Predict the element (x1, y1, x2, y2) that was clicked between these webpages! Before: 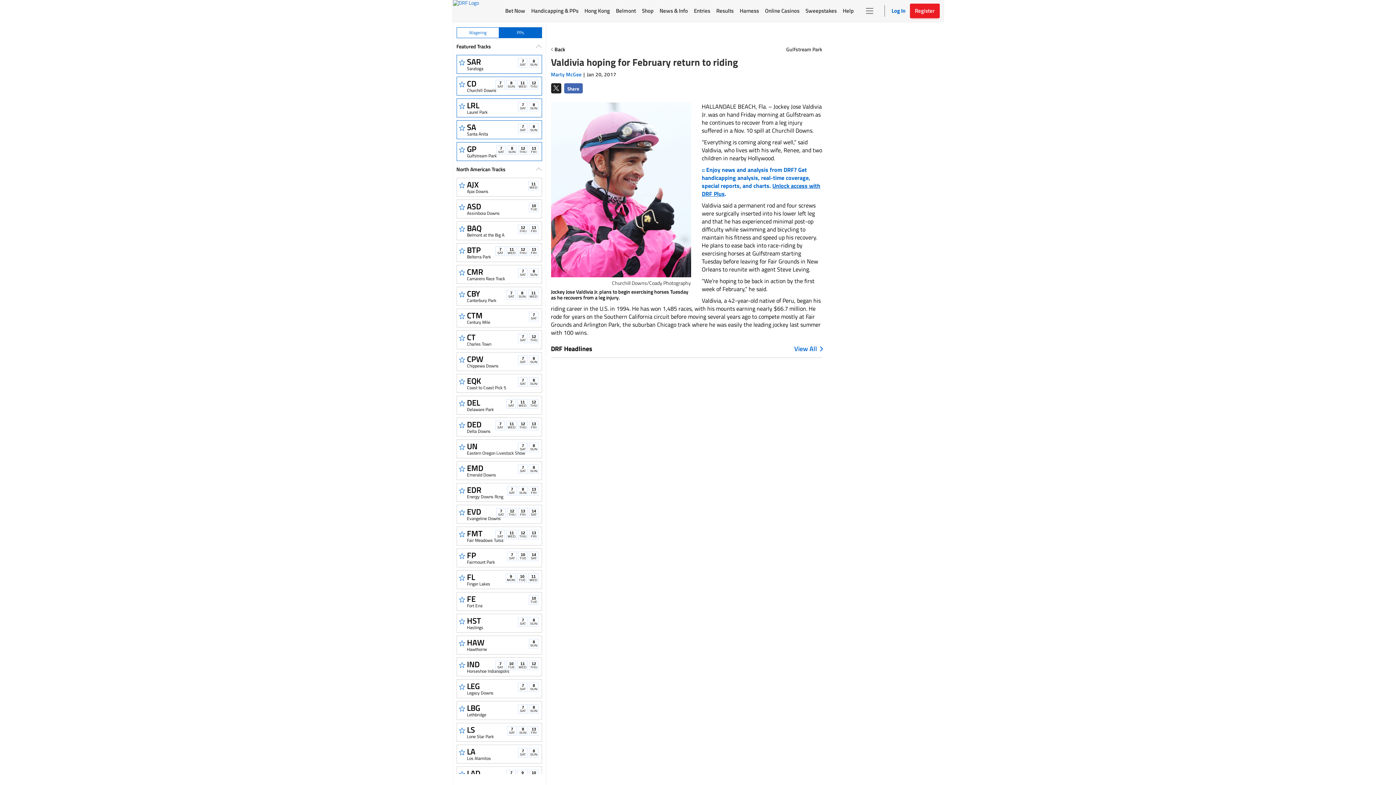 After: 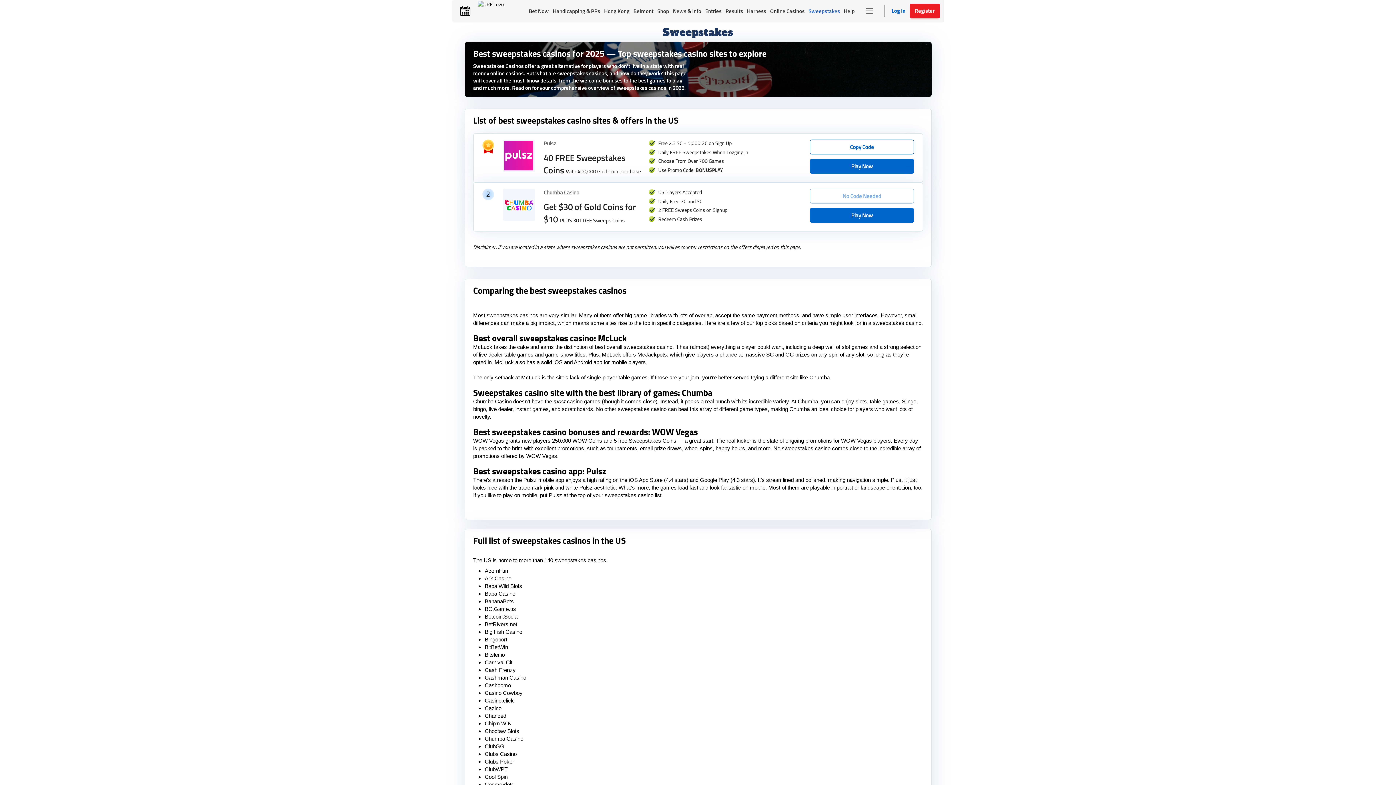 Action: bbox: (802, 0, 840, 21) label: Sweepstakes